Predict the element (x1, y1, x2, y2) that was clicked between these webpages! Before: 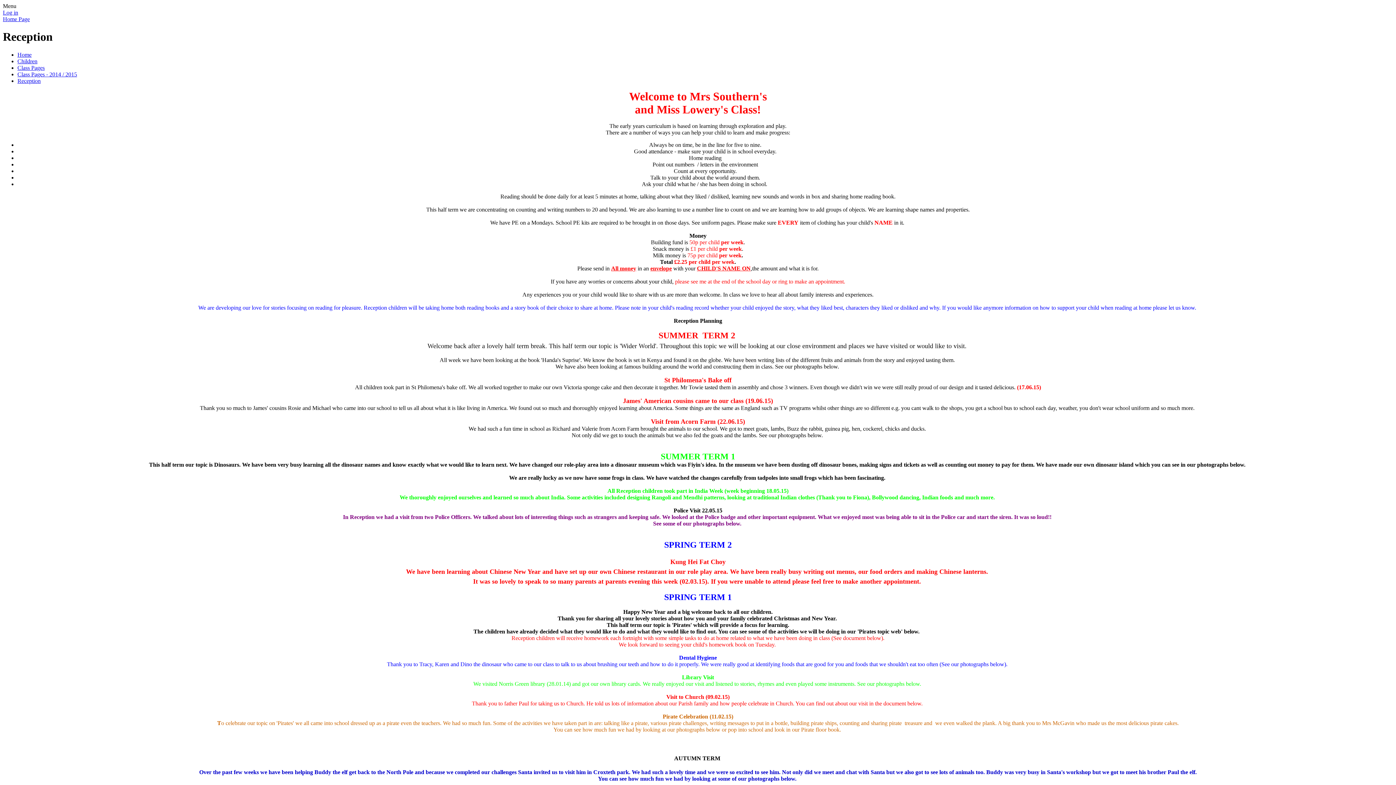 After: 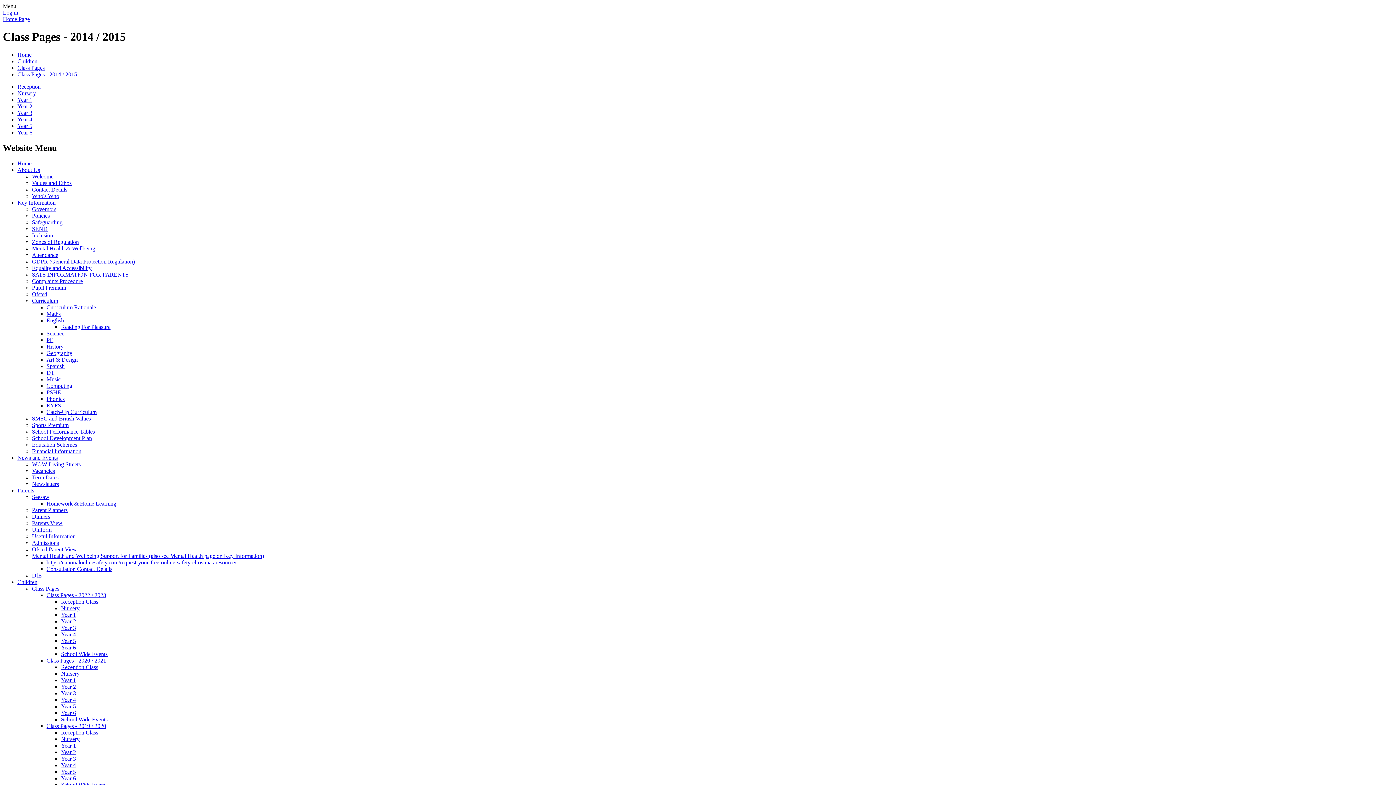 Action: label: Class Pages - 2014 / 2015 bbox: (17, 71, 77, 77)